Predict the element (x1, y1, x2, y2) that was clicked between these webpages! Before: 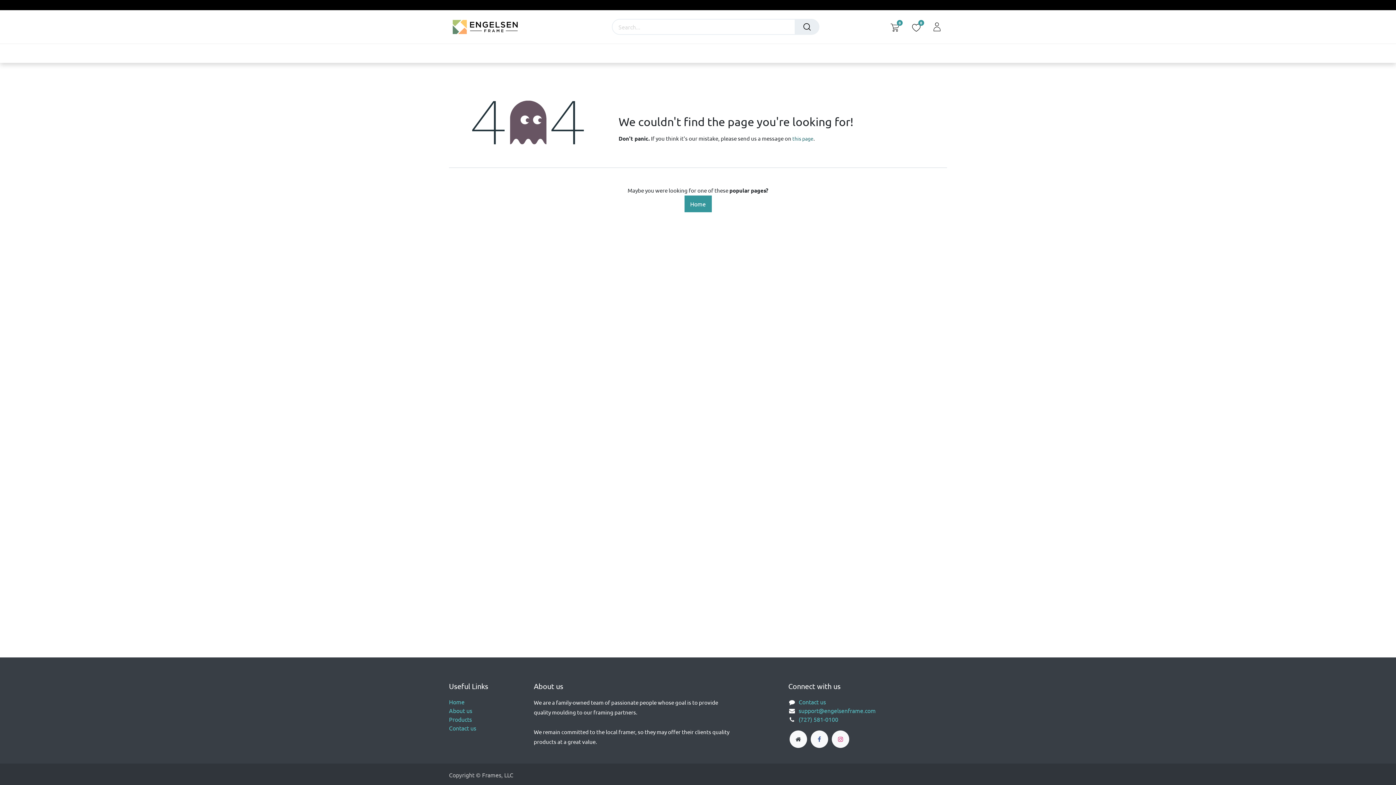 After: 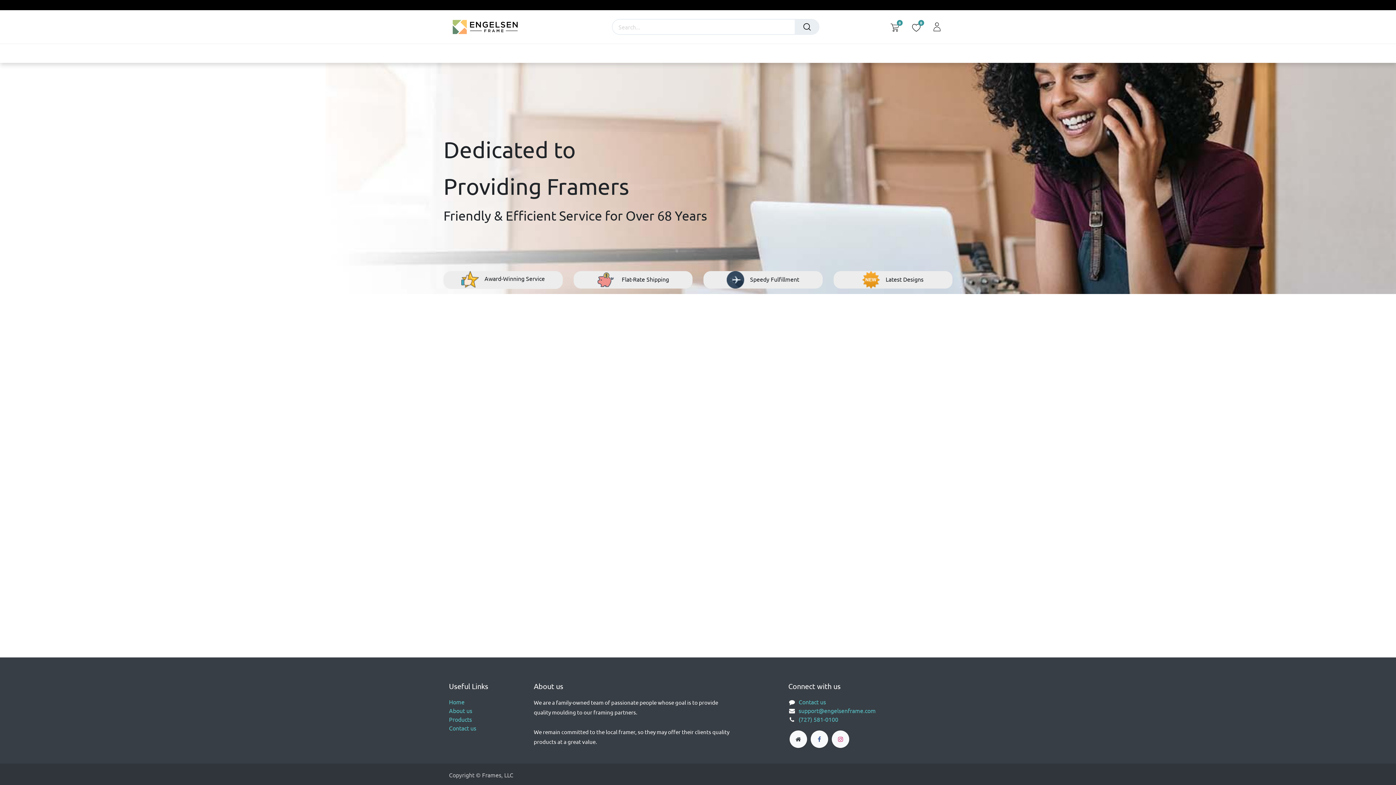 Action: label: Home bbox: (449, 44, 469, 63)